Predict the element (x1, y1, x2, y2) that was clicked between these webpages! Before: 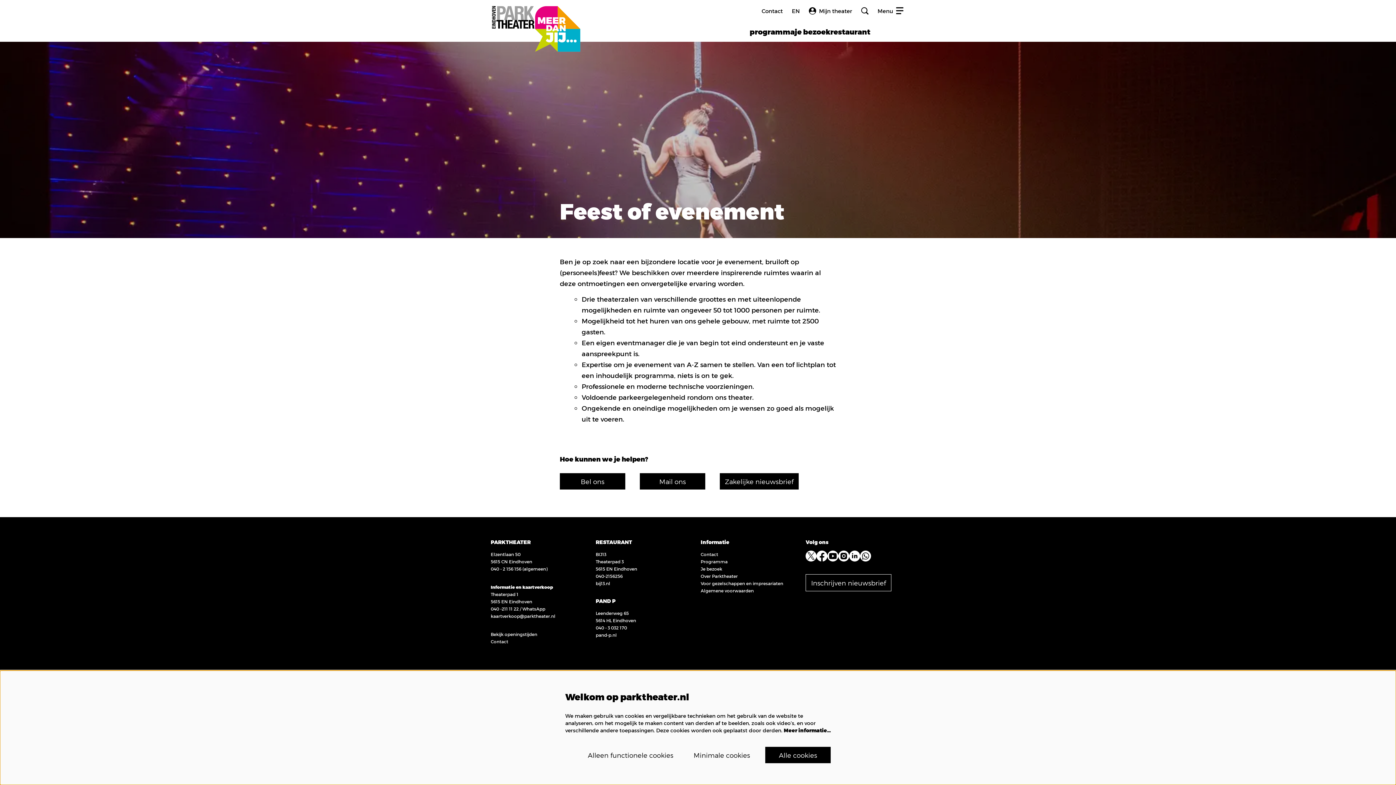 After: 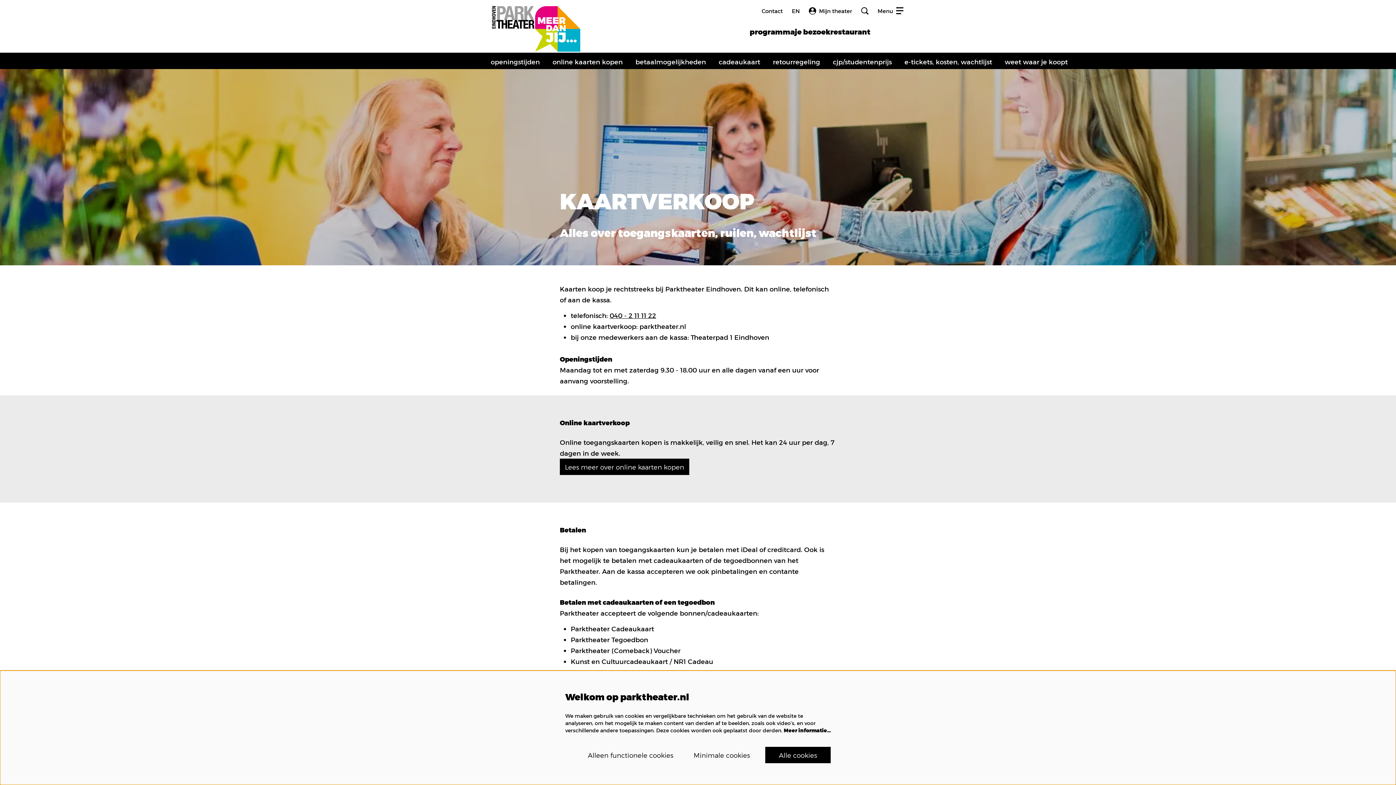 Action: label: Bekijk openingstijden bbox: (490, 631, 537, 636)